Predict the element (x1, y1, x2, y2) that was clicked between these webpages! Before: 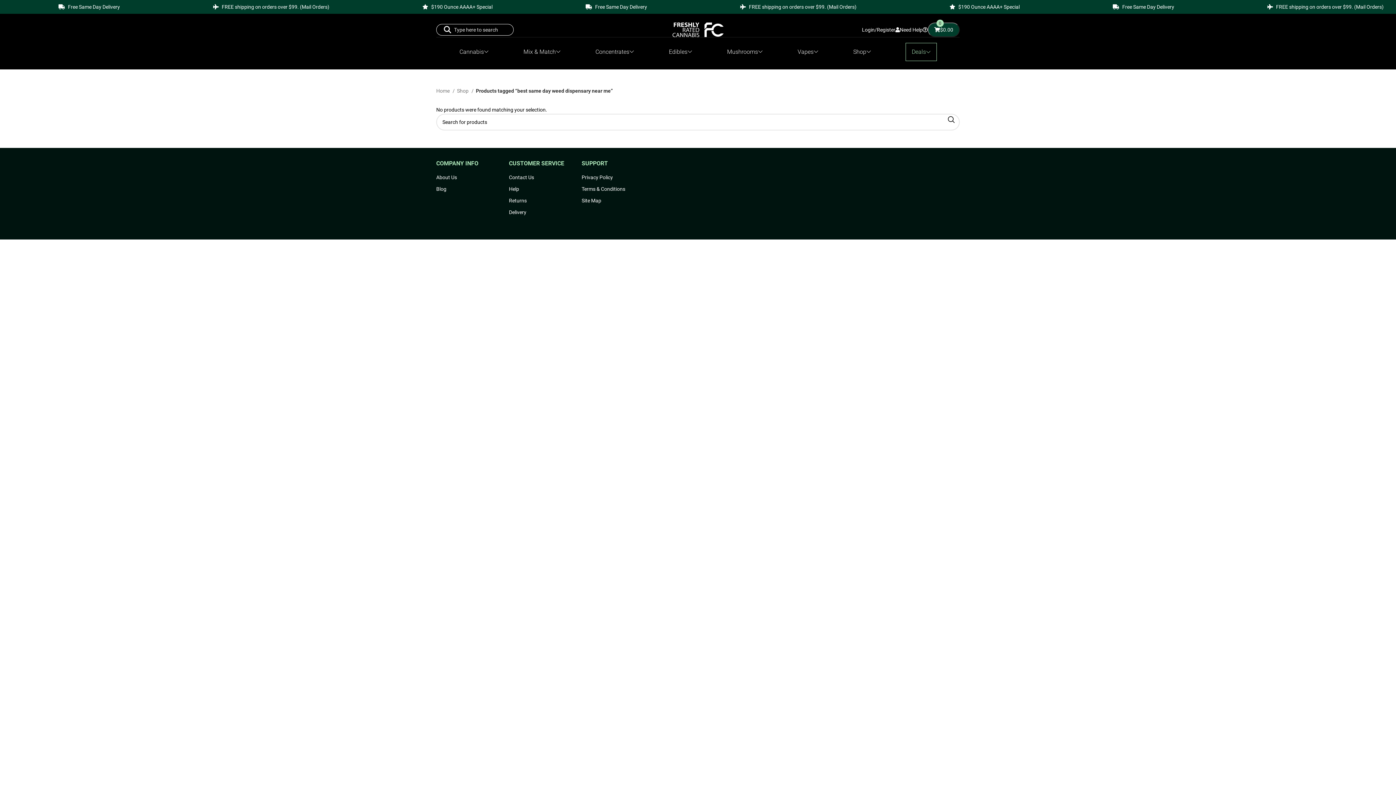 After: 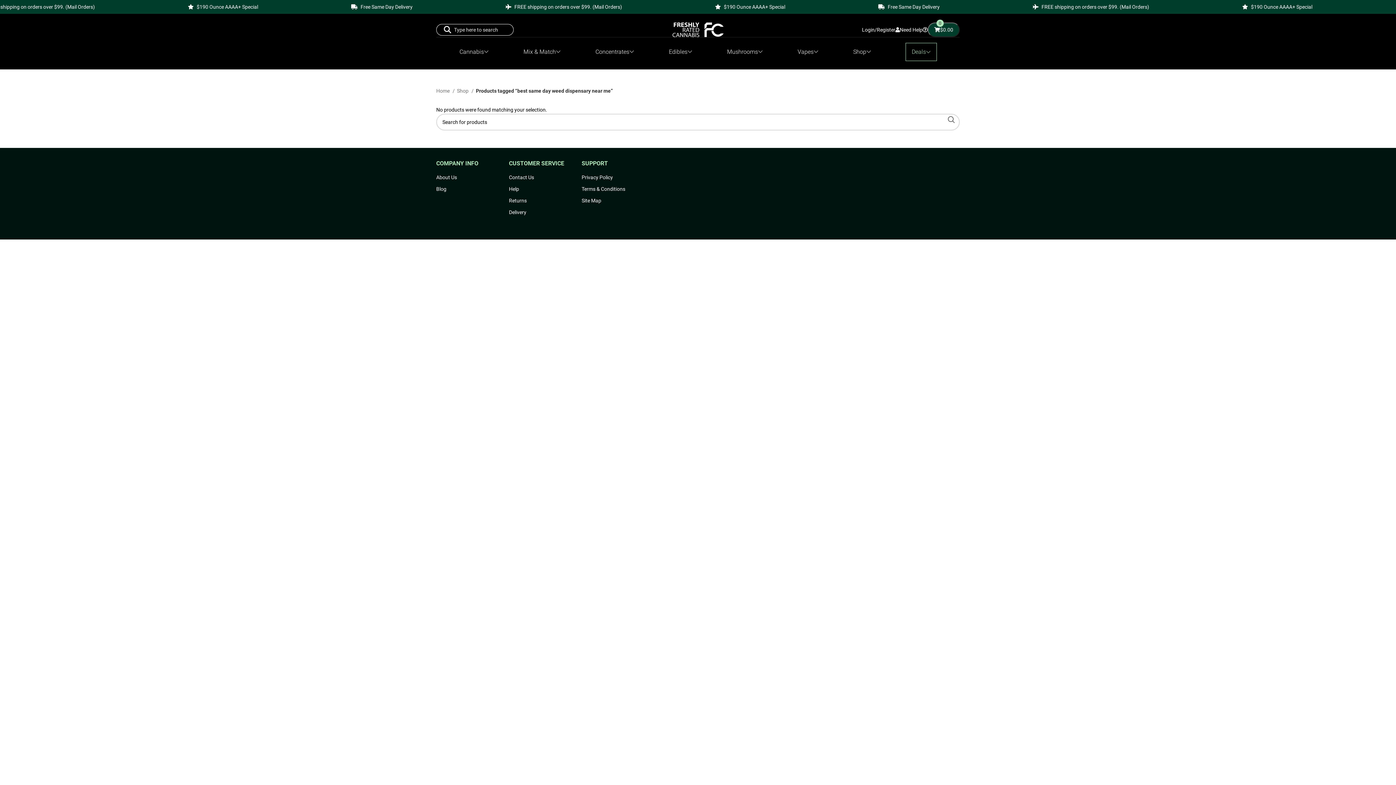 Action: label: Search  bbox: (943, 113, 960, 125)